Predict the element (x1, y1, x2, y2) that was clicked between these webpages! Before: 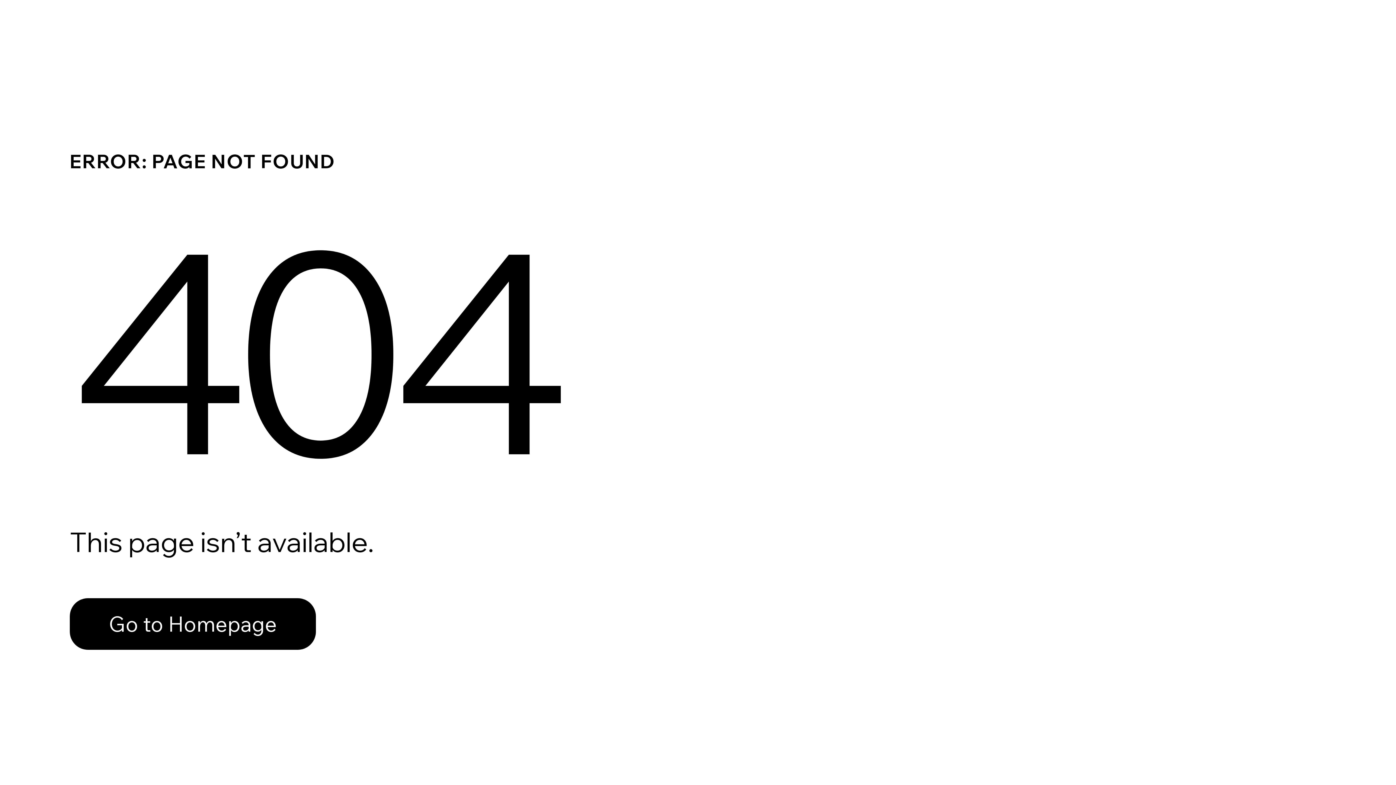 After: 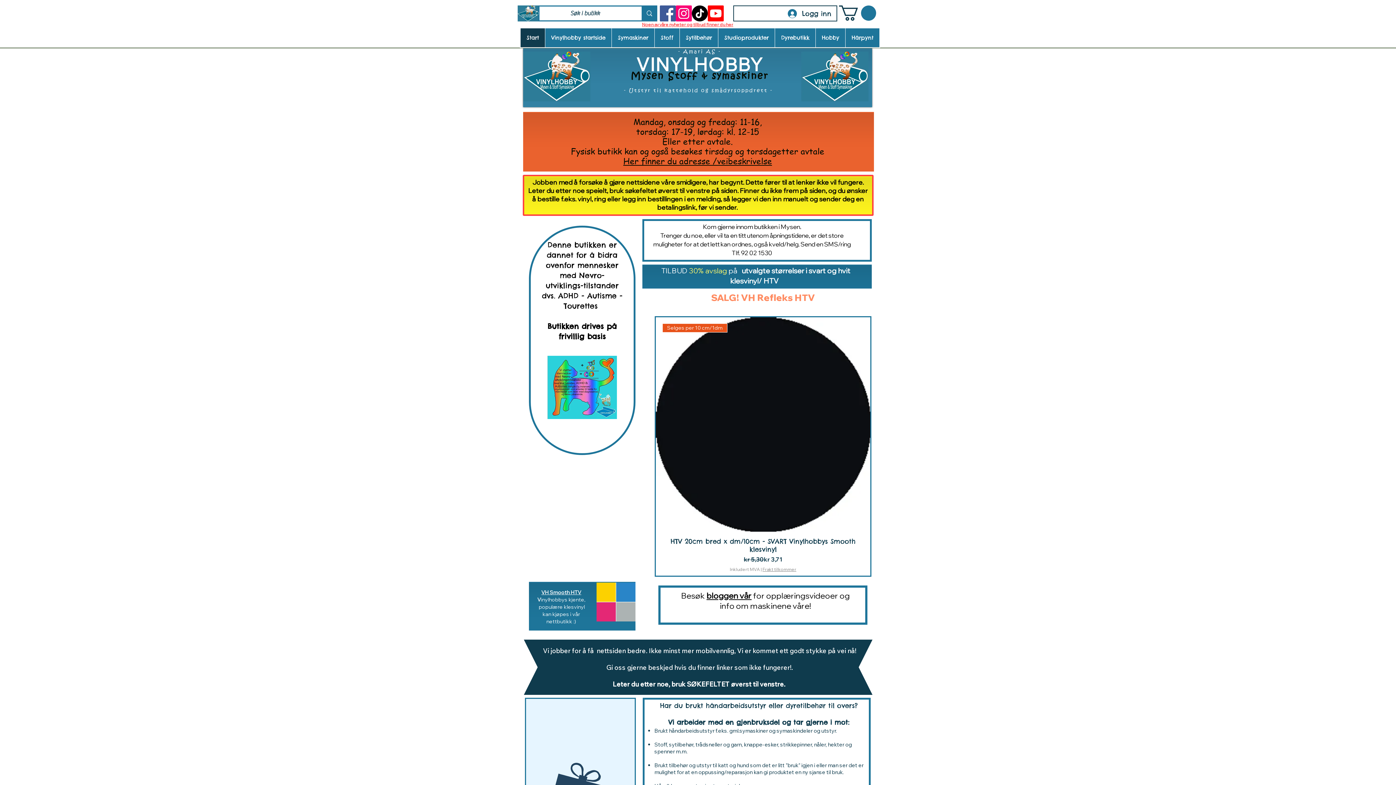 Action: label: Go to Homepage bbox: (69, 582, 768, 659)